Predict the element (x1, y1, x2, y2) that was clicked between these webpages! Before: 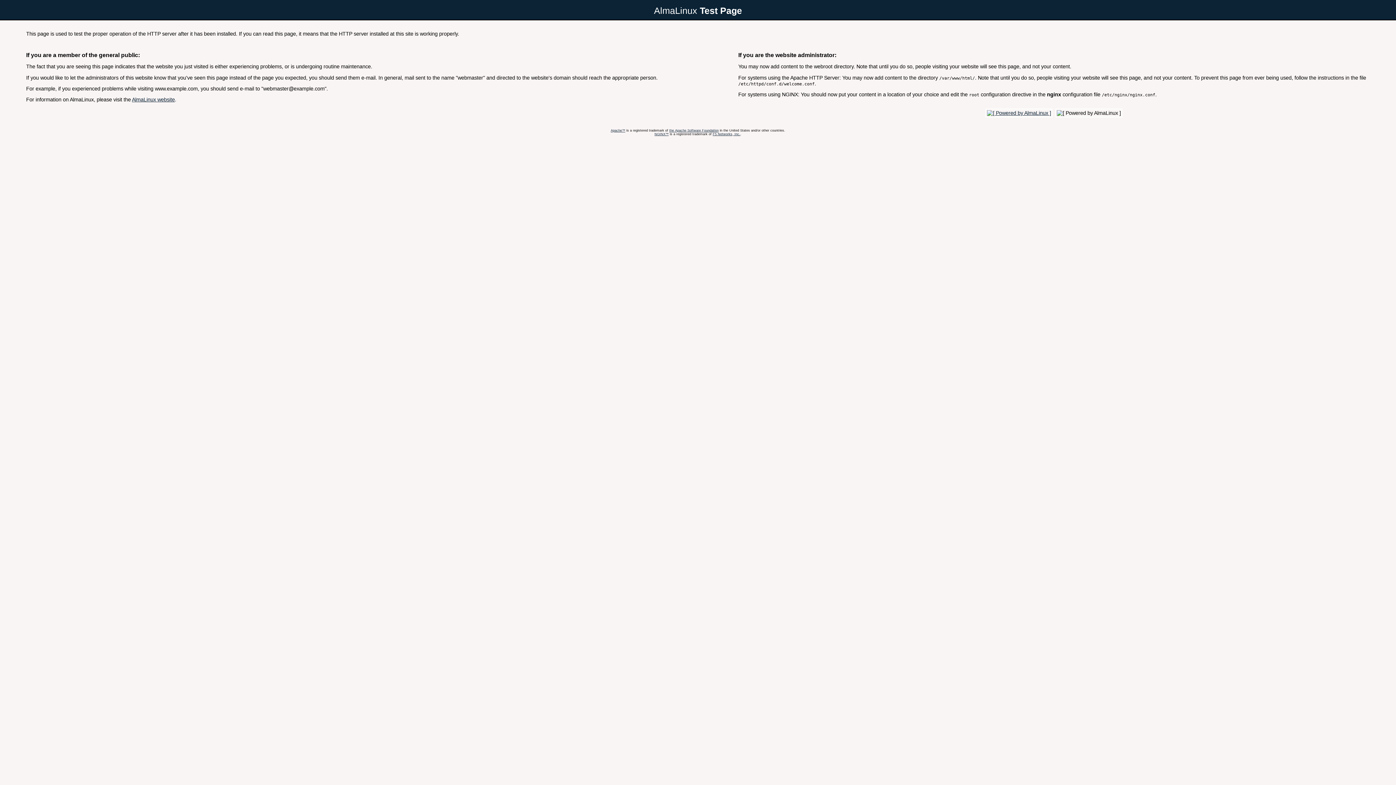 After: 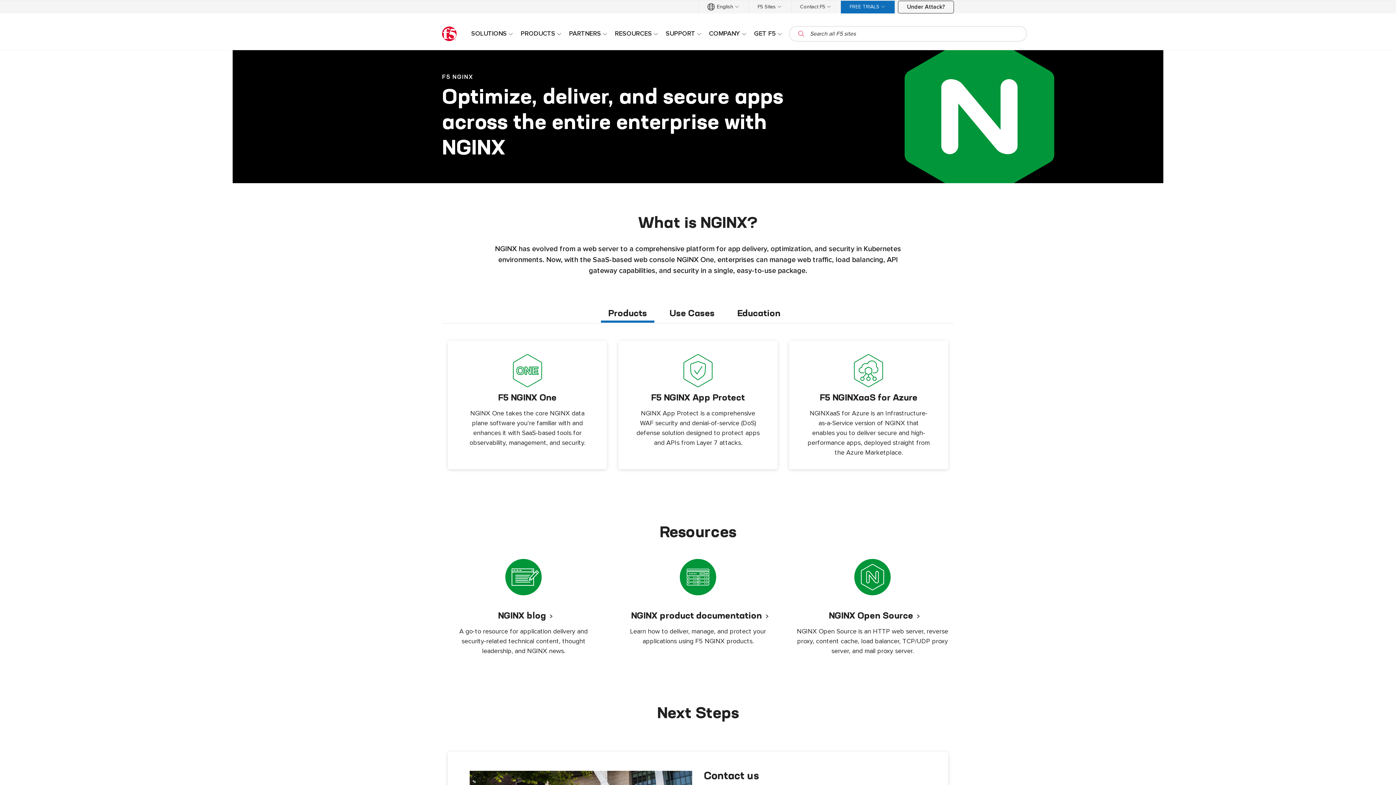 Action: bbox: (654, 132, 668, 135) label: NGINX™